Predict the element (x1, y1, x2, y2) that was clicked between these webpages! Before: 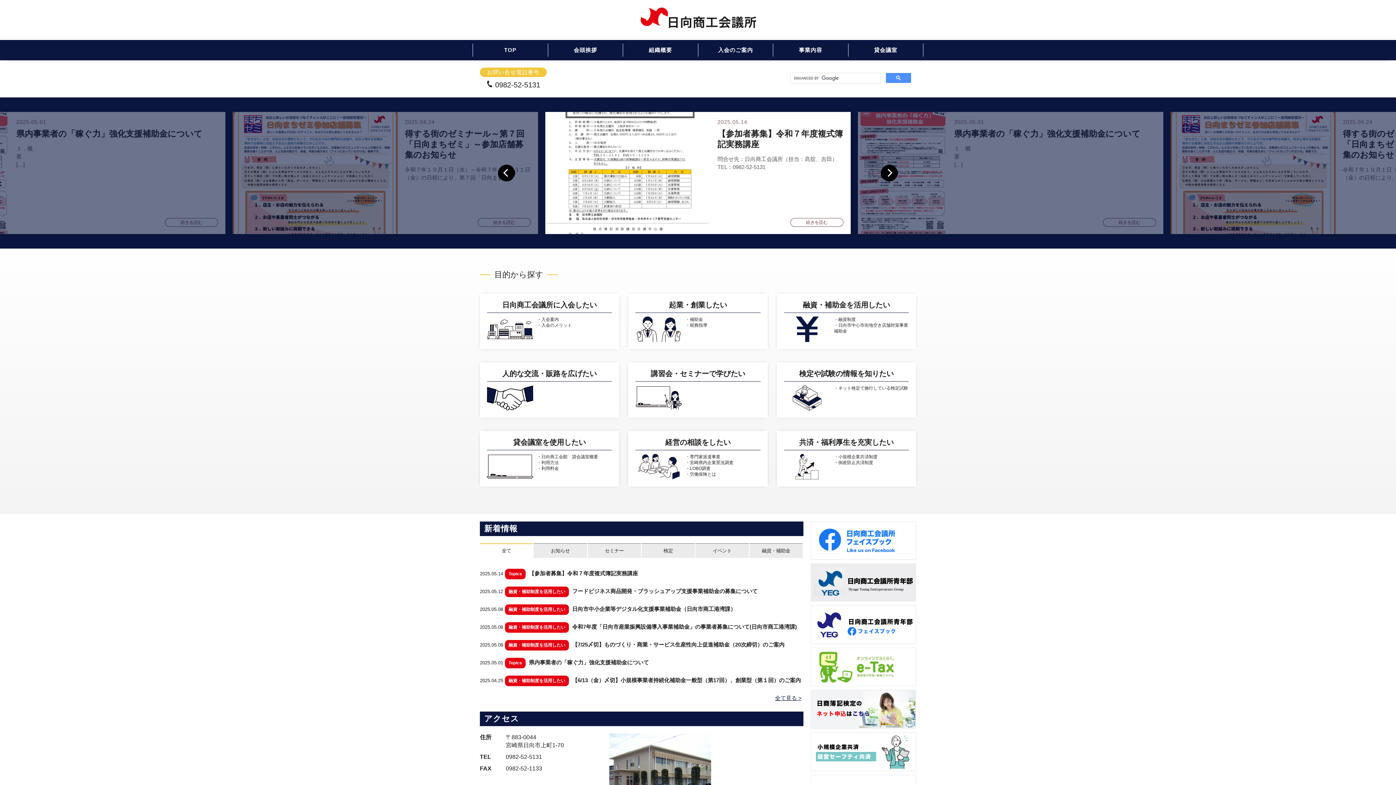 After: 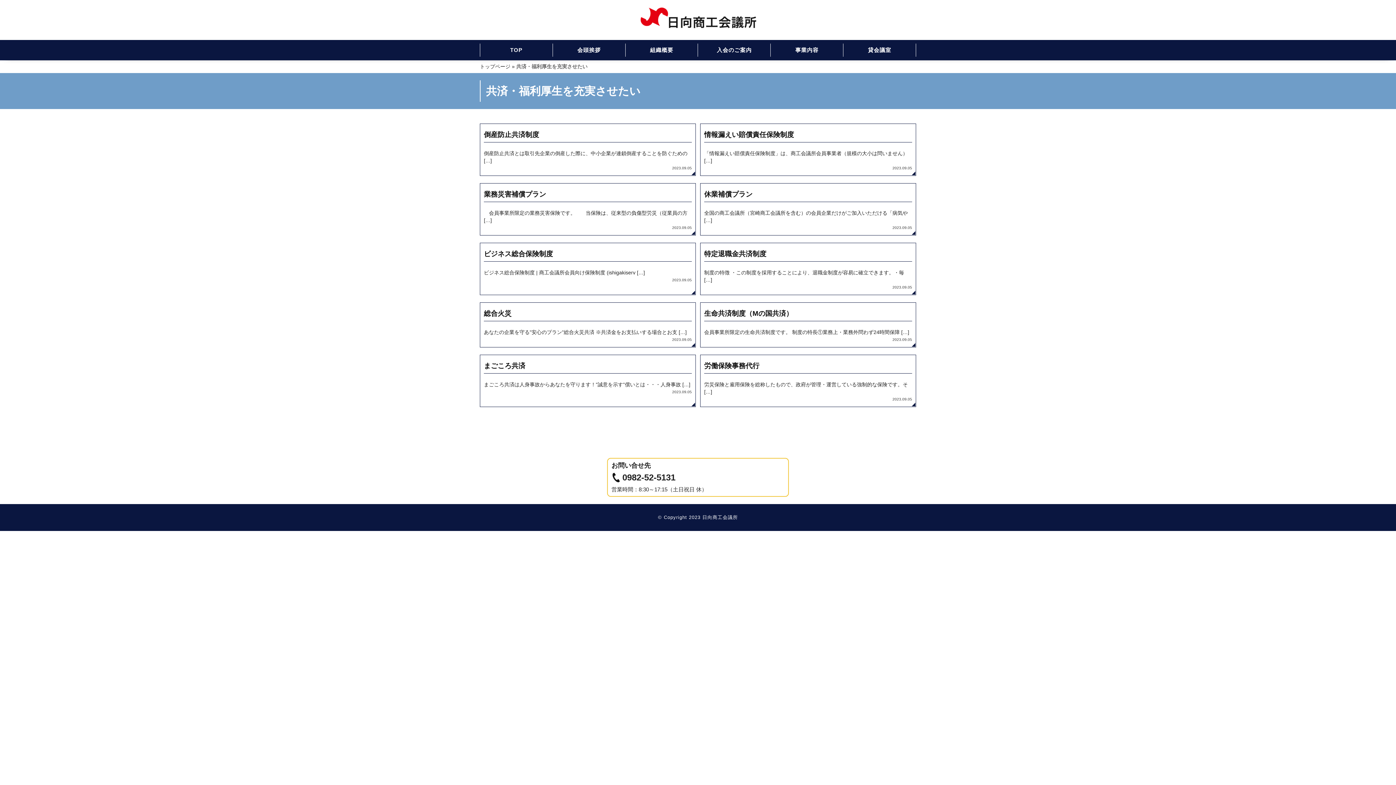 Action: bbox: (784, 438, 909, 479) label: 共済・福利厚生を充実したい

・小規模企業共済制度
・倒産防止共済制度
